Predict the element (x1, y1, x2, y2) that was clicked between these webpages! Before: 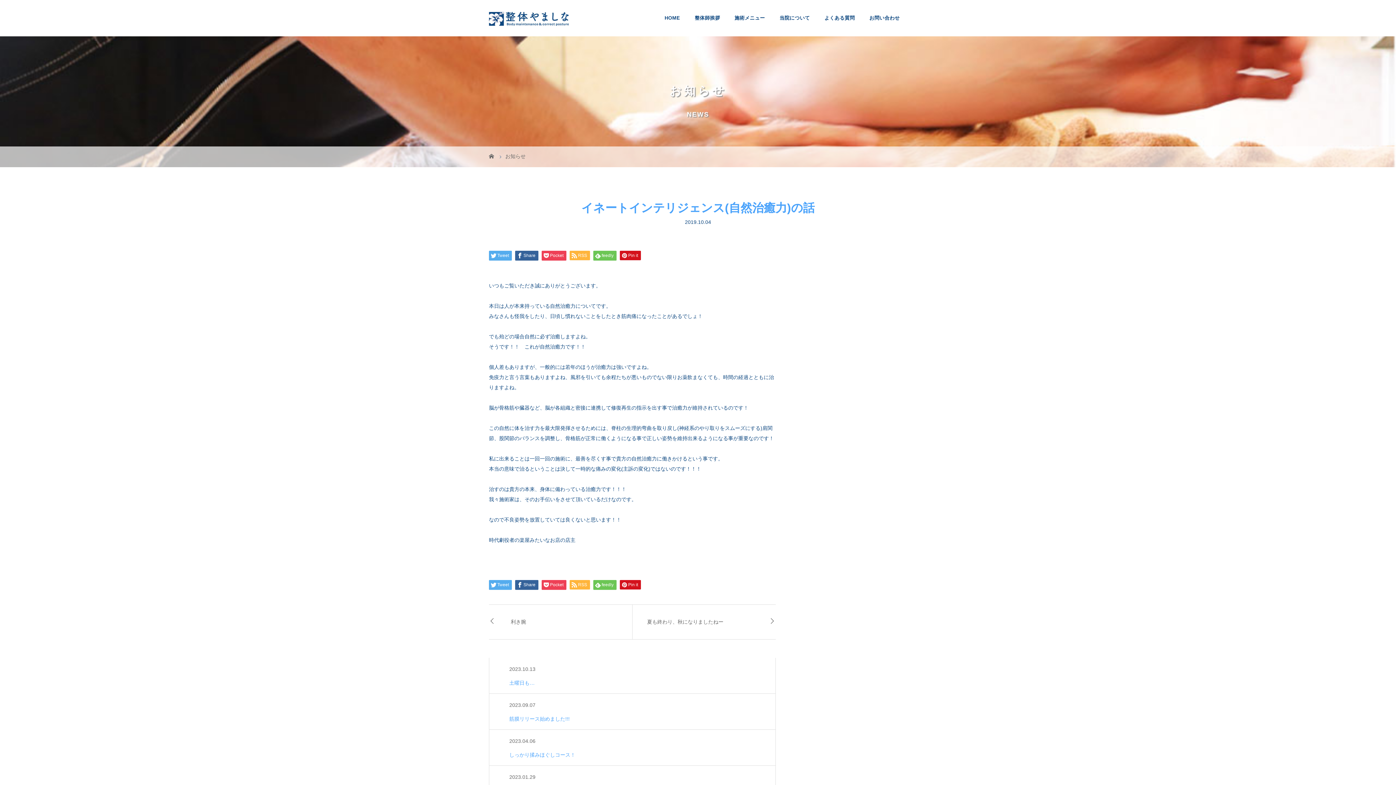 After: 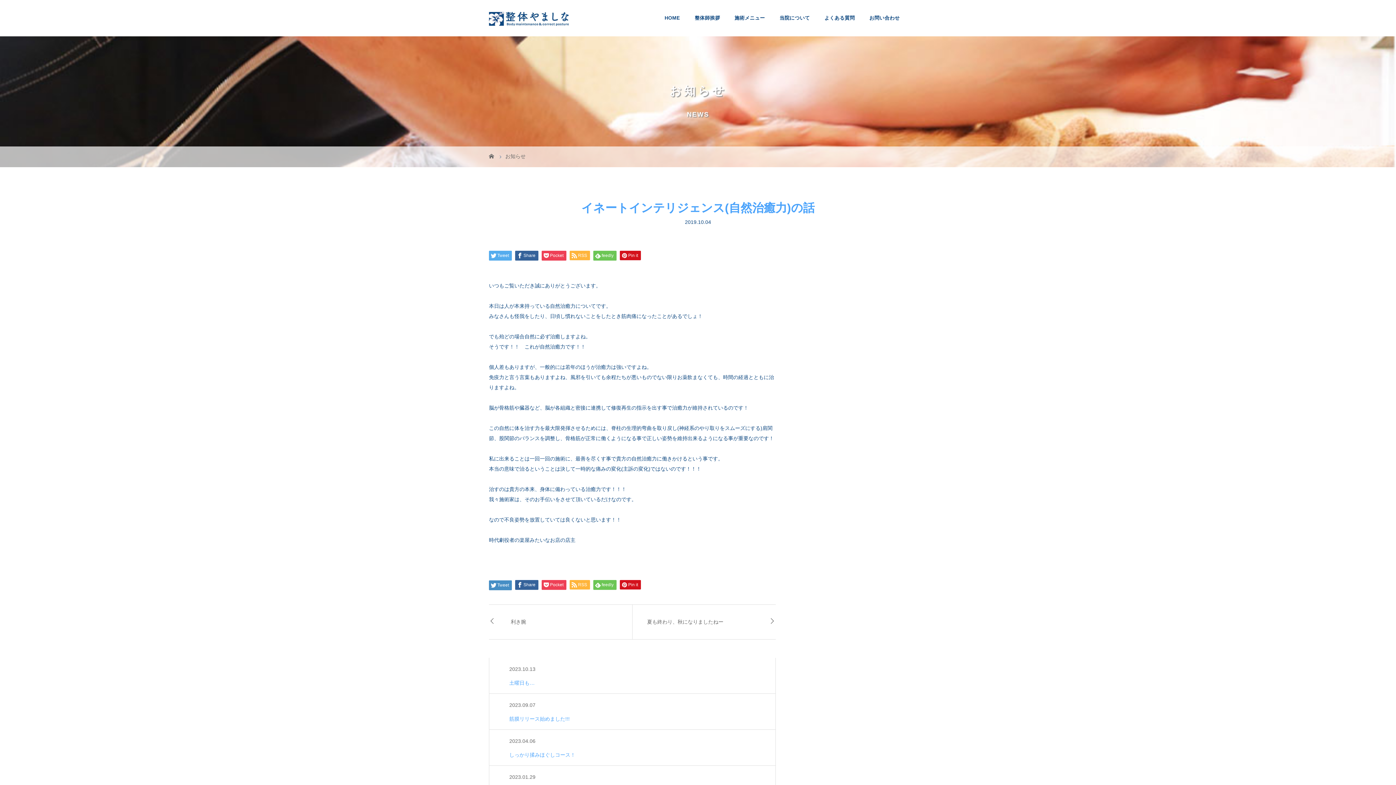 Action: bbox: (489, 580, 512, 590) label: Tweet